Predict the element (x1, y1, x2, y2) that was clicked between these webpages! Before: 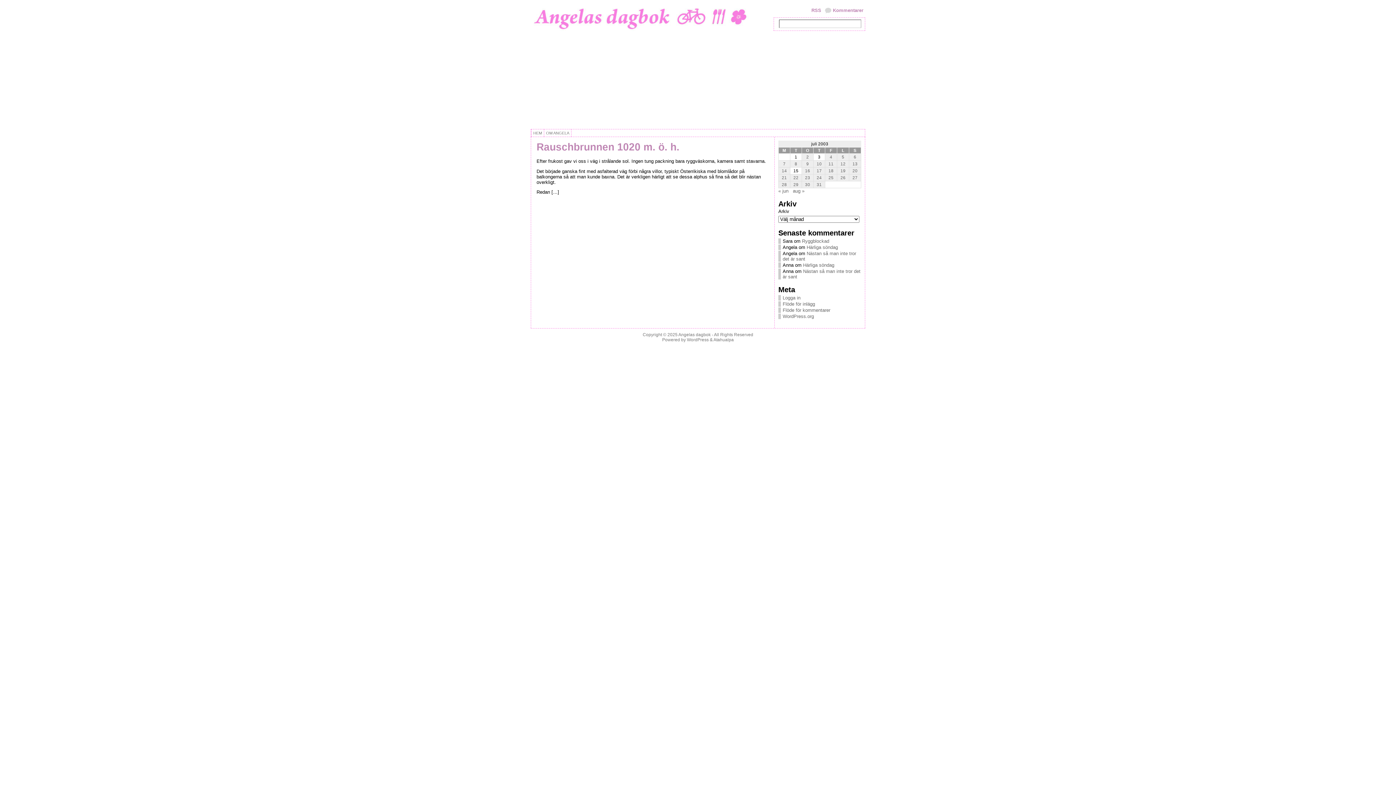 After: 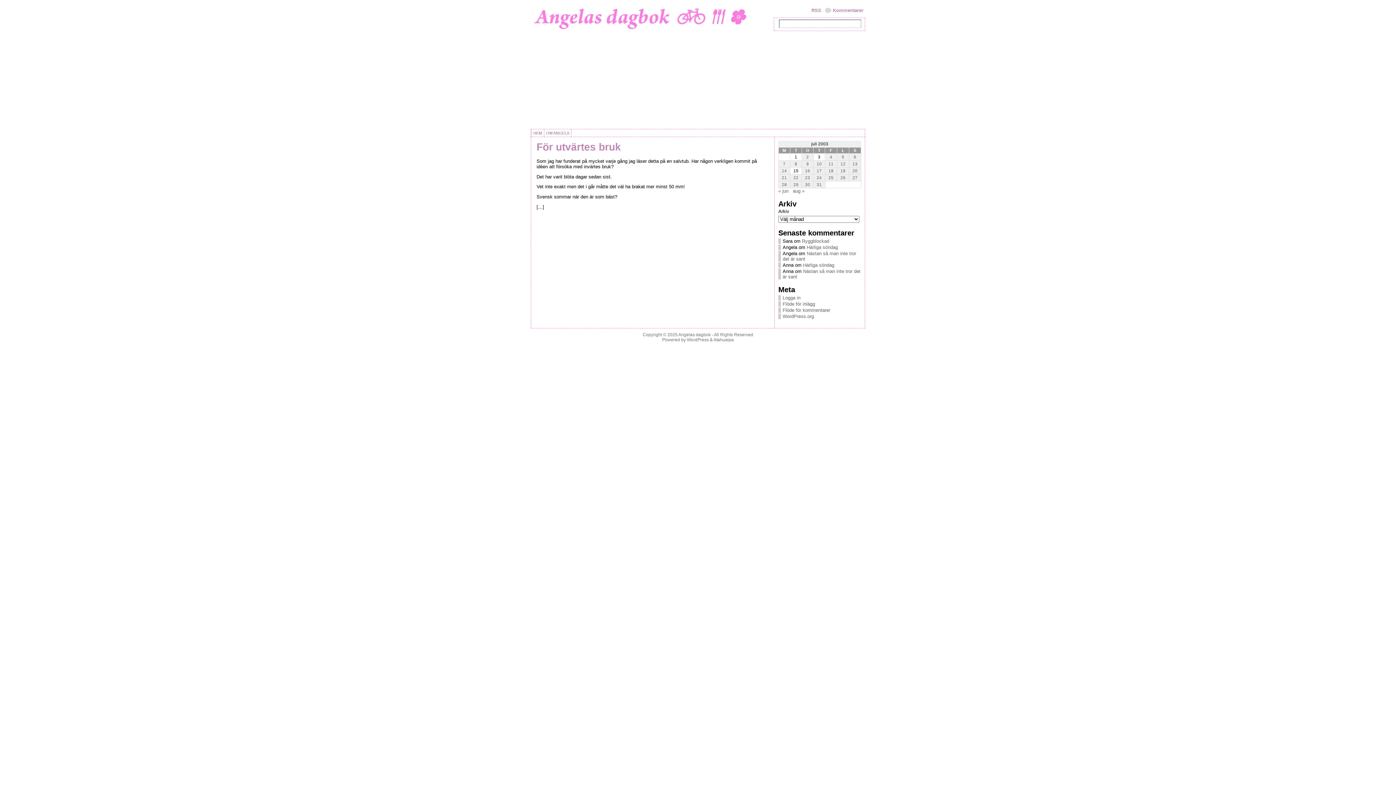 Action: label: Inlägg publicerat 4 July, 2003 bbox: (825, 153, 837, 160)